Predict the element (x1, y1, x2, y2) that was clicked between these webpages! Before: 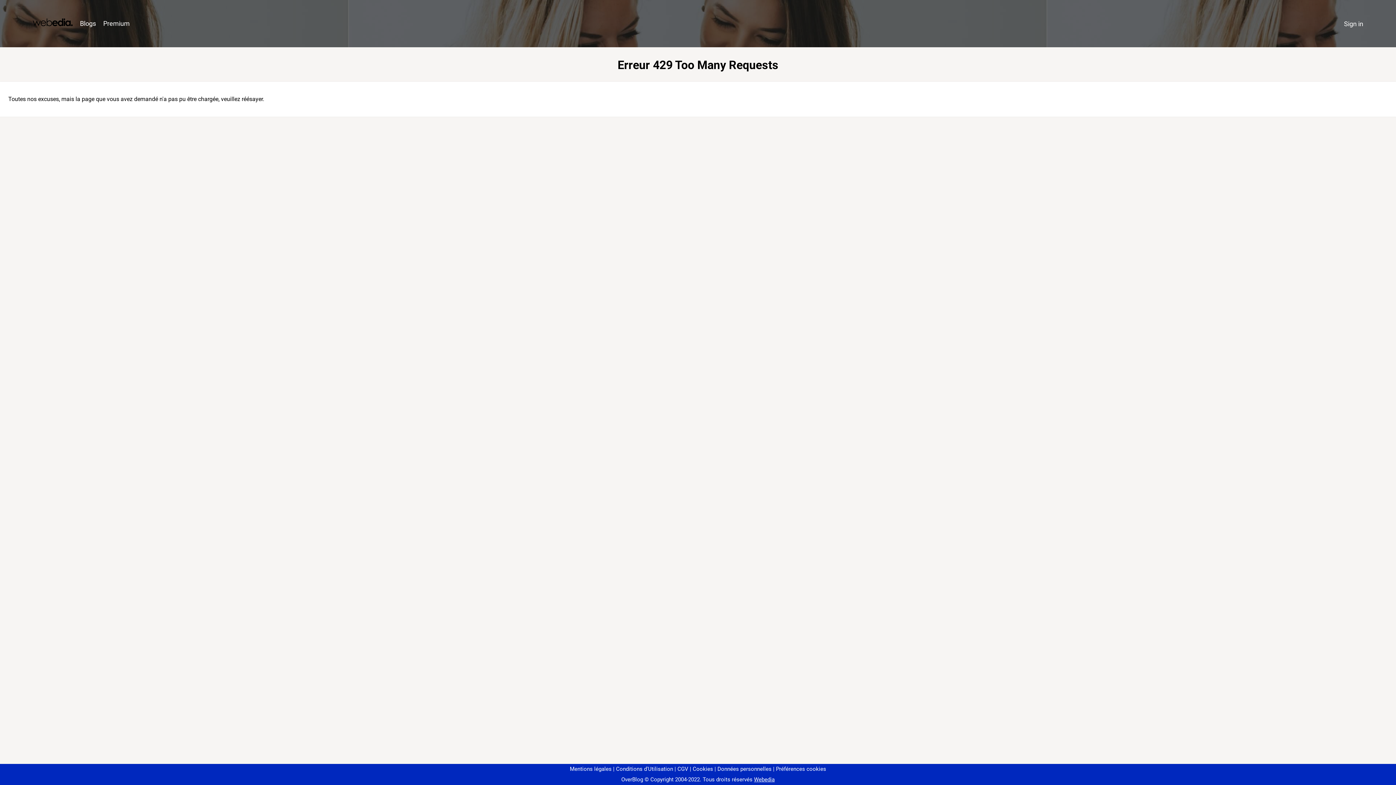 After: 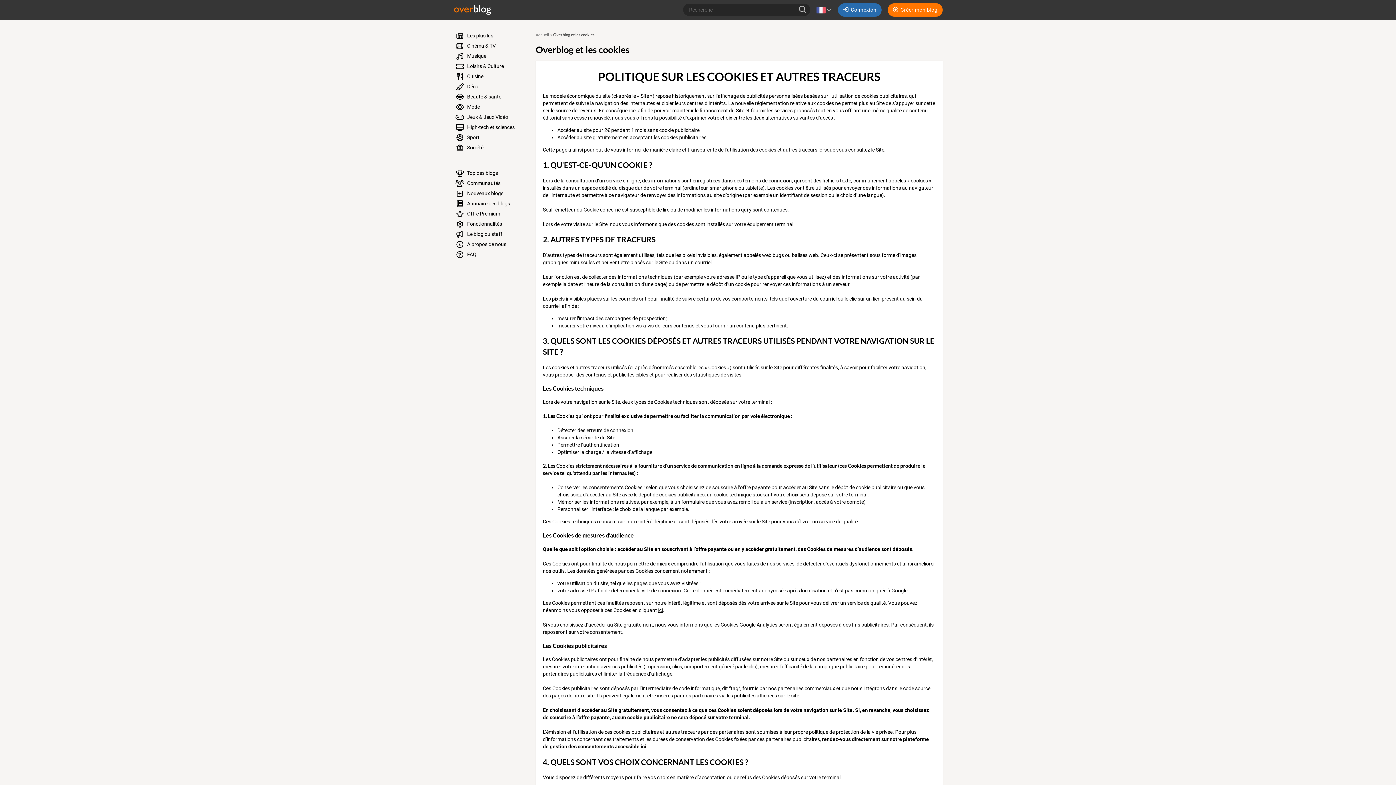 Action: label: Cookies bbox: (690, 766, 713, 772)